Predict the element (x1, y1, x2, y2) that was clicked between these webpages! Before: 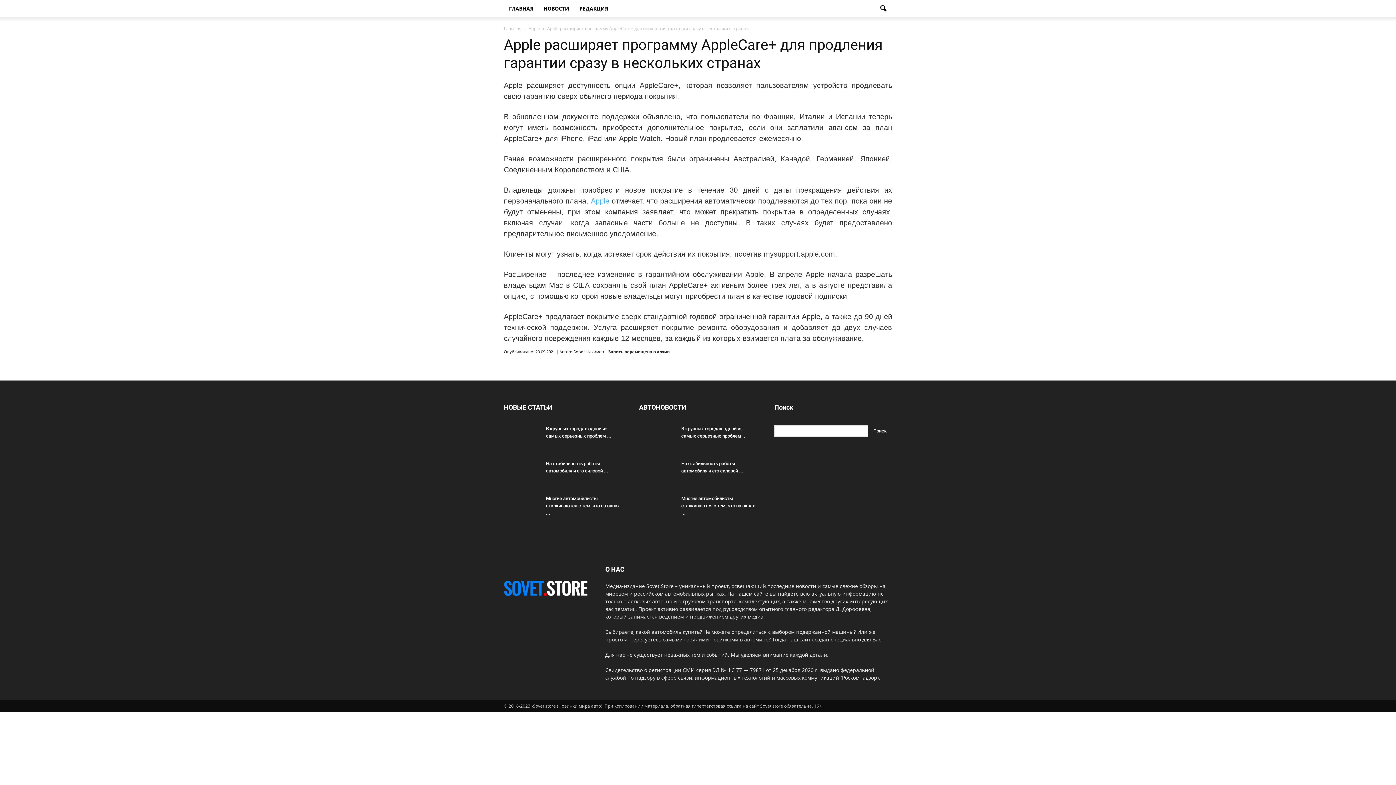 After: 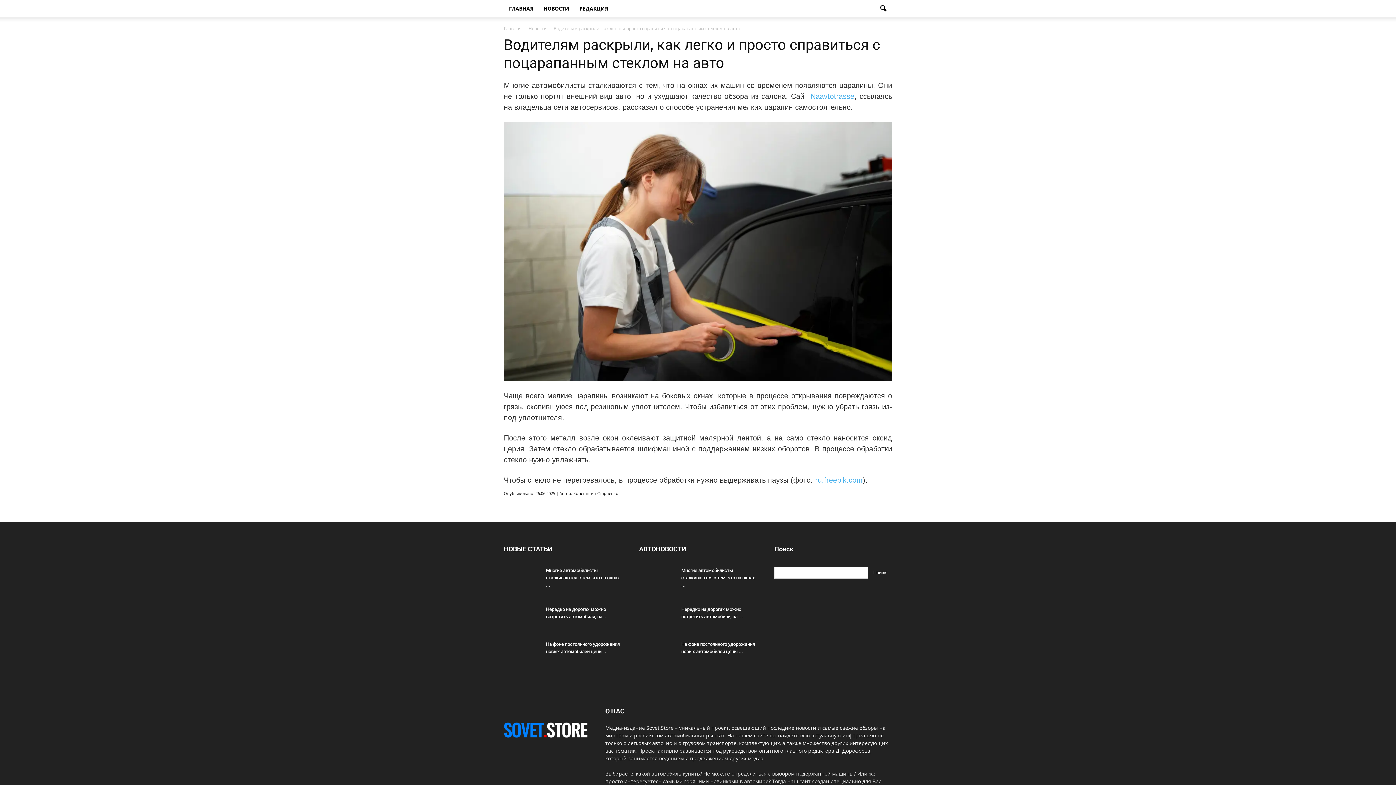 Action: label: Многие автомобилисты сталкиваются с тем, что на окнах ... bbox: (681, 496, 755, 516)